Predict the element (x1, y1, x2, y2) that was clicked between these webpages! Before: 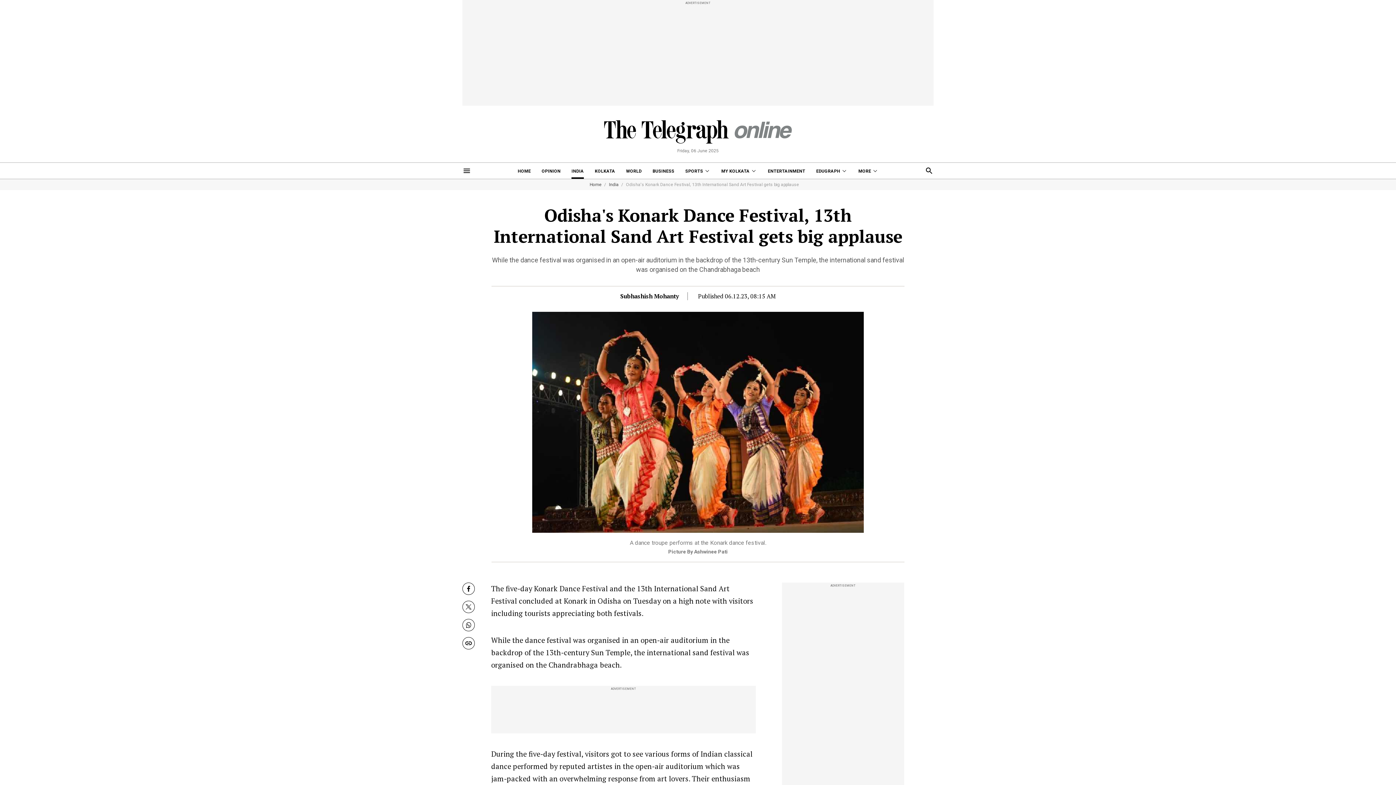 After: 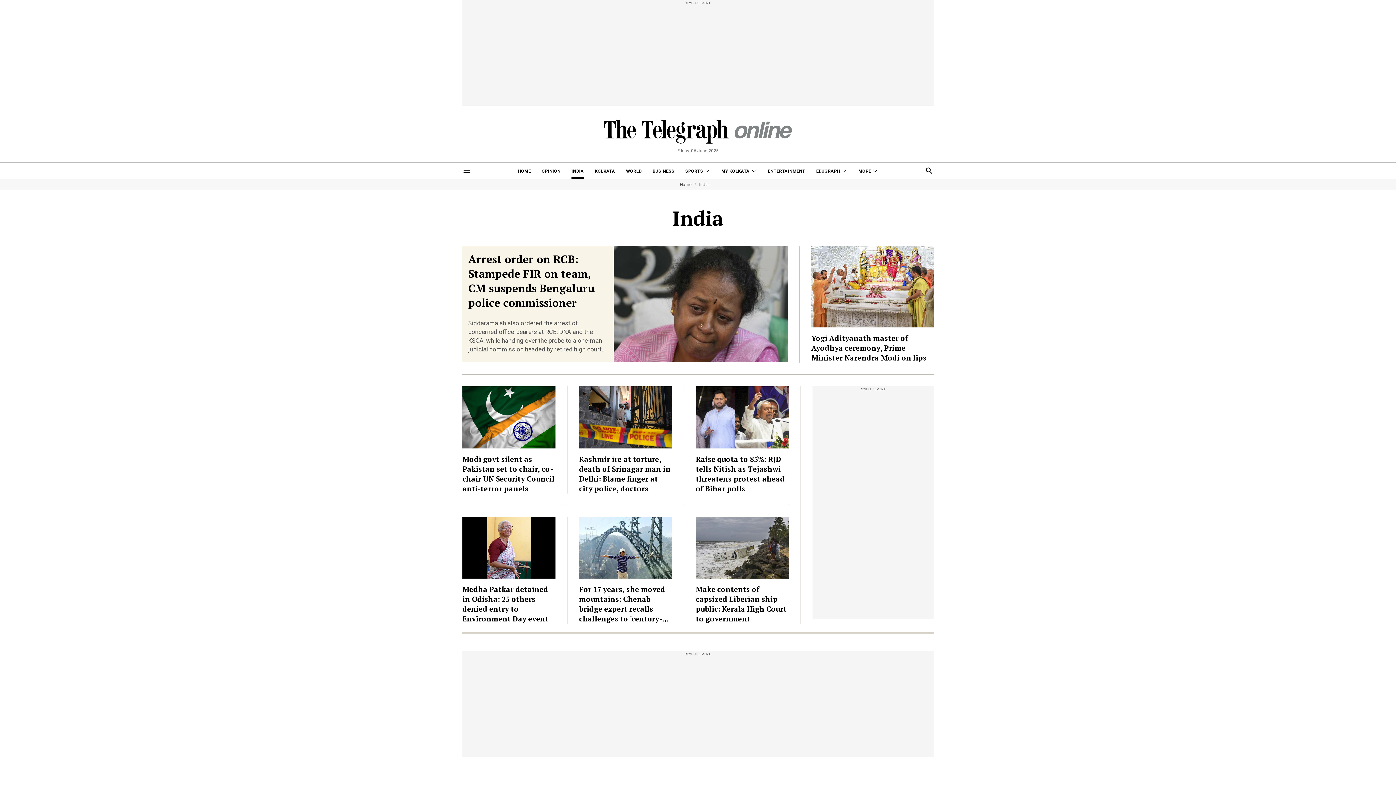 Action: label: INDIA bbox: (571, 162, 584, 178)